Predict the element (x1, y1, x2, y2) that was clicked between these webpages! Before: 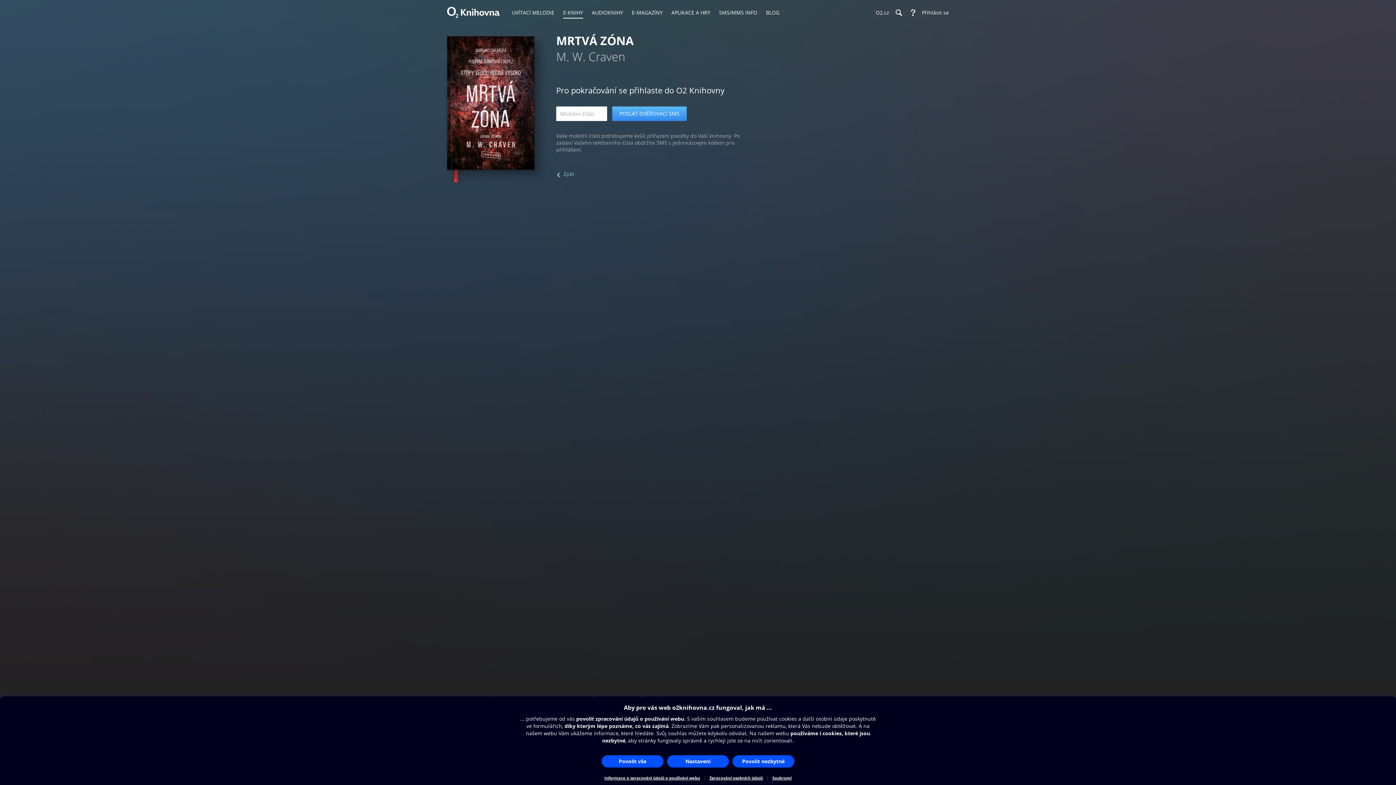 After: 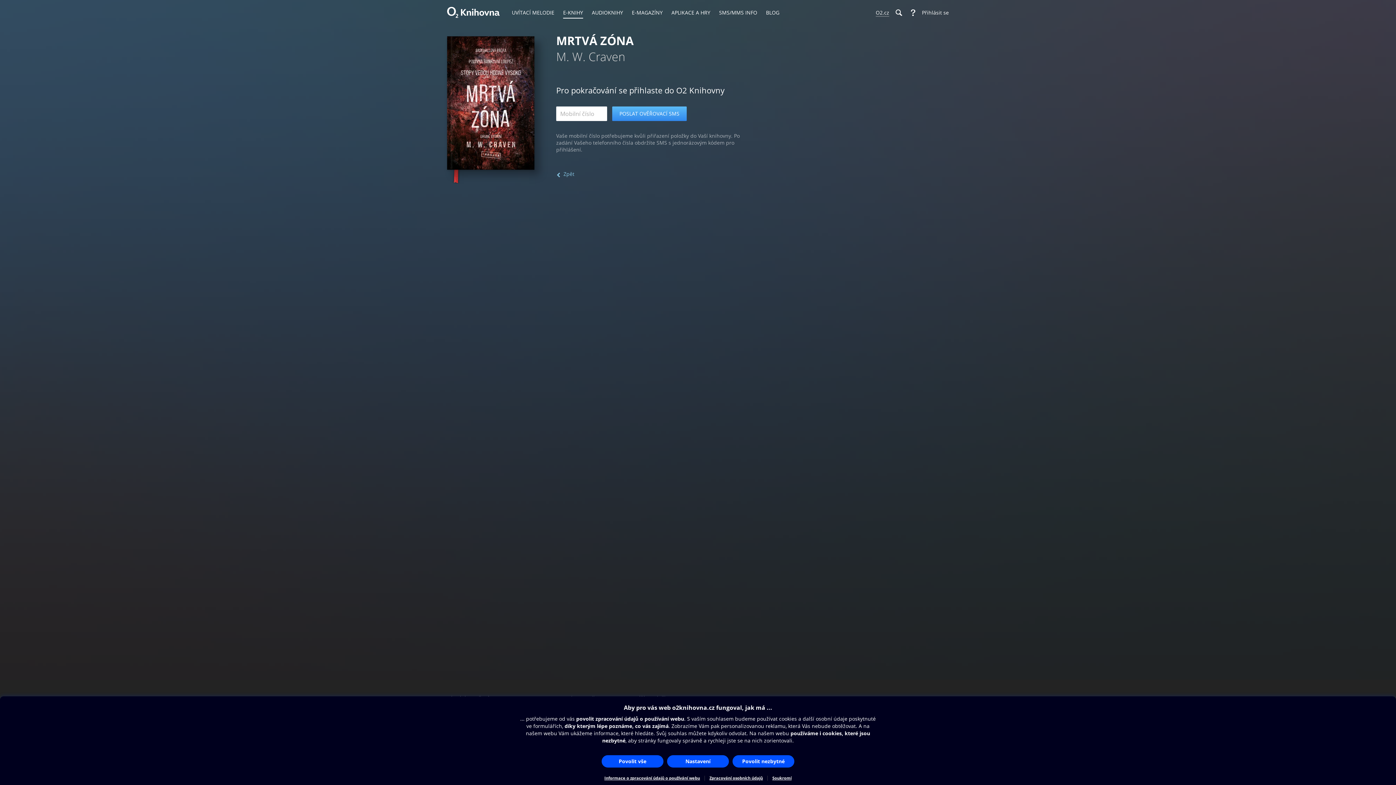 Action: bbox: (874, 0, 891, 25) label: O2.cz